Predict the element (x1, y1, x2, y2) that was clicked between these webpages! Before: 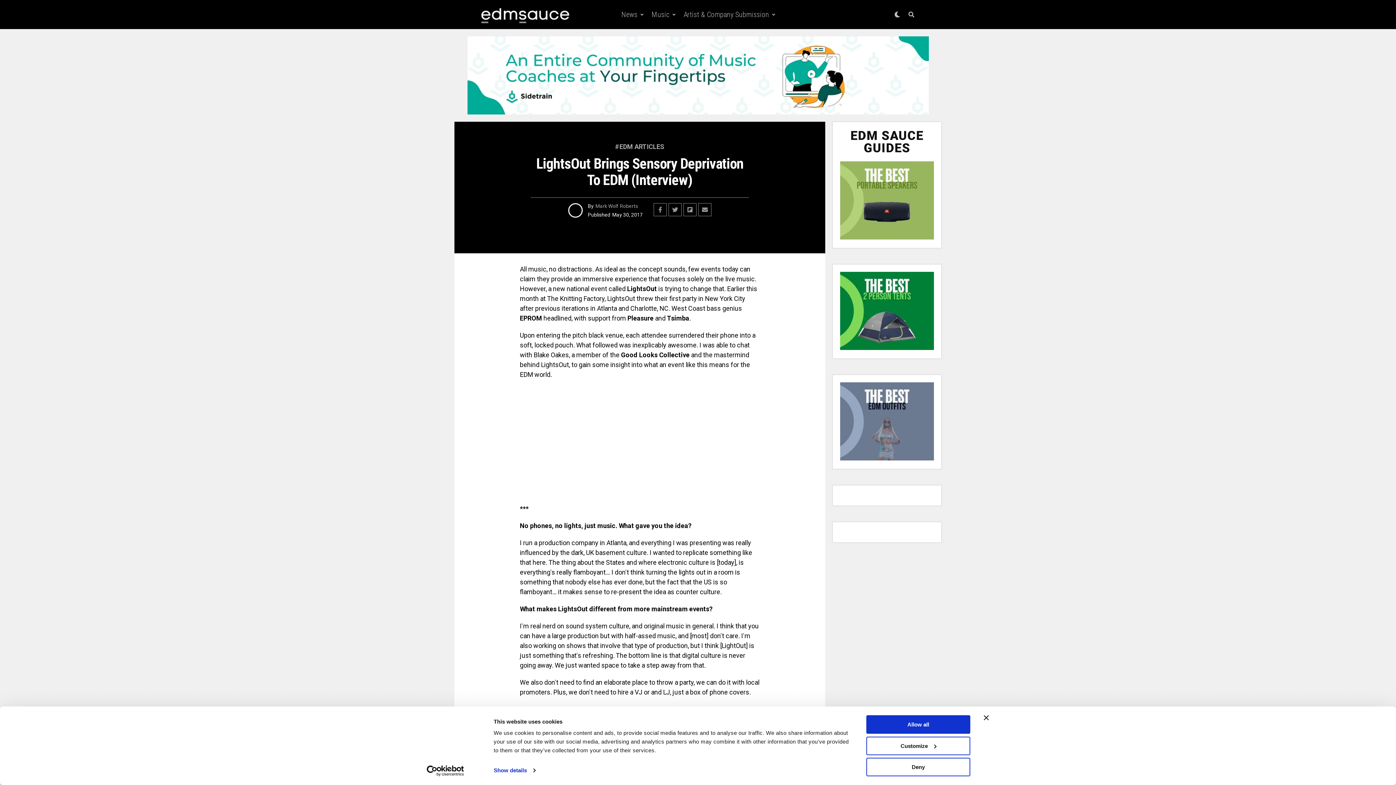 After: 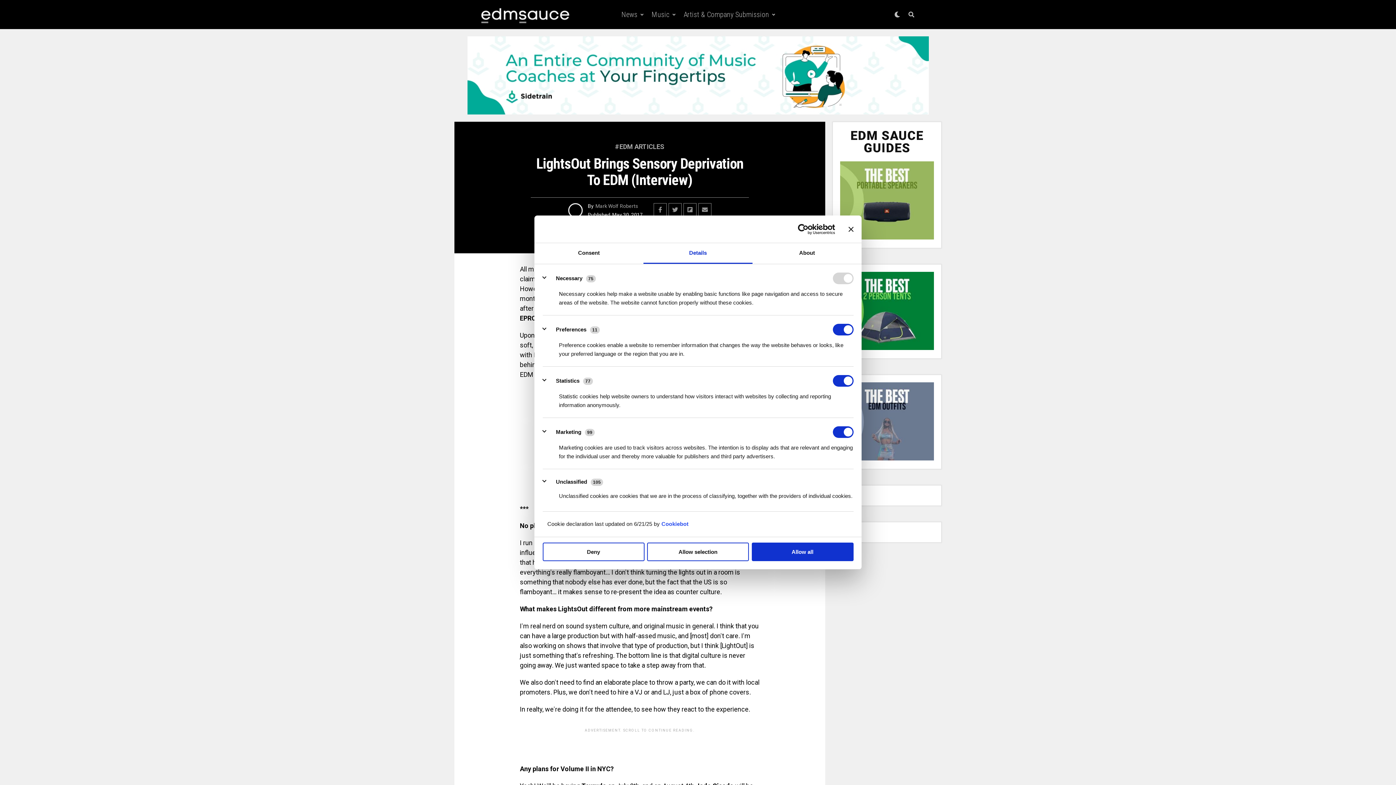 Action: bbox: (866, 736, 970, 755) label: Customize